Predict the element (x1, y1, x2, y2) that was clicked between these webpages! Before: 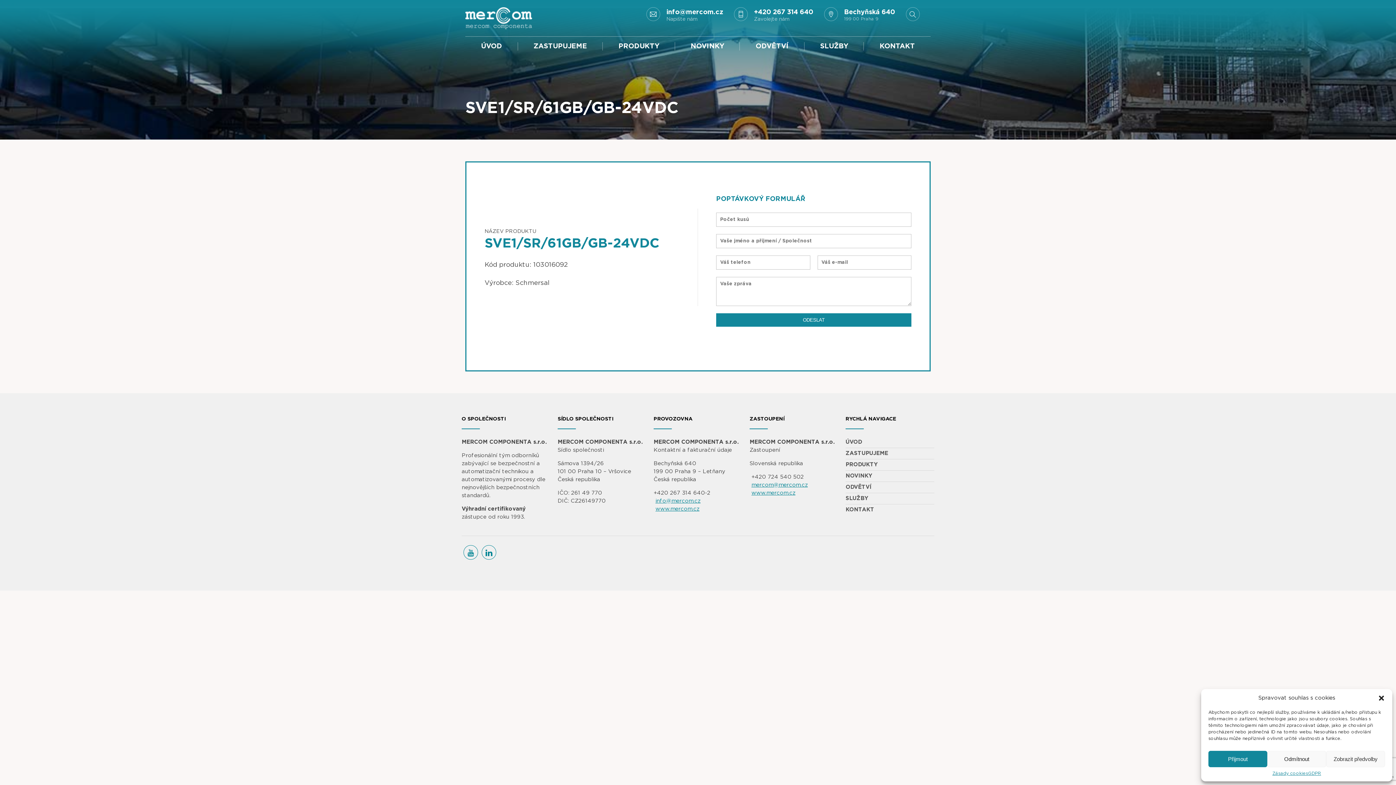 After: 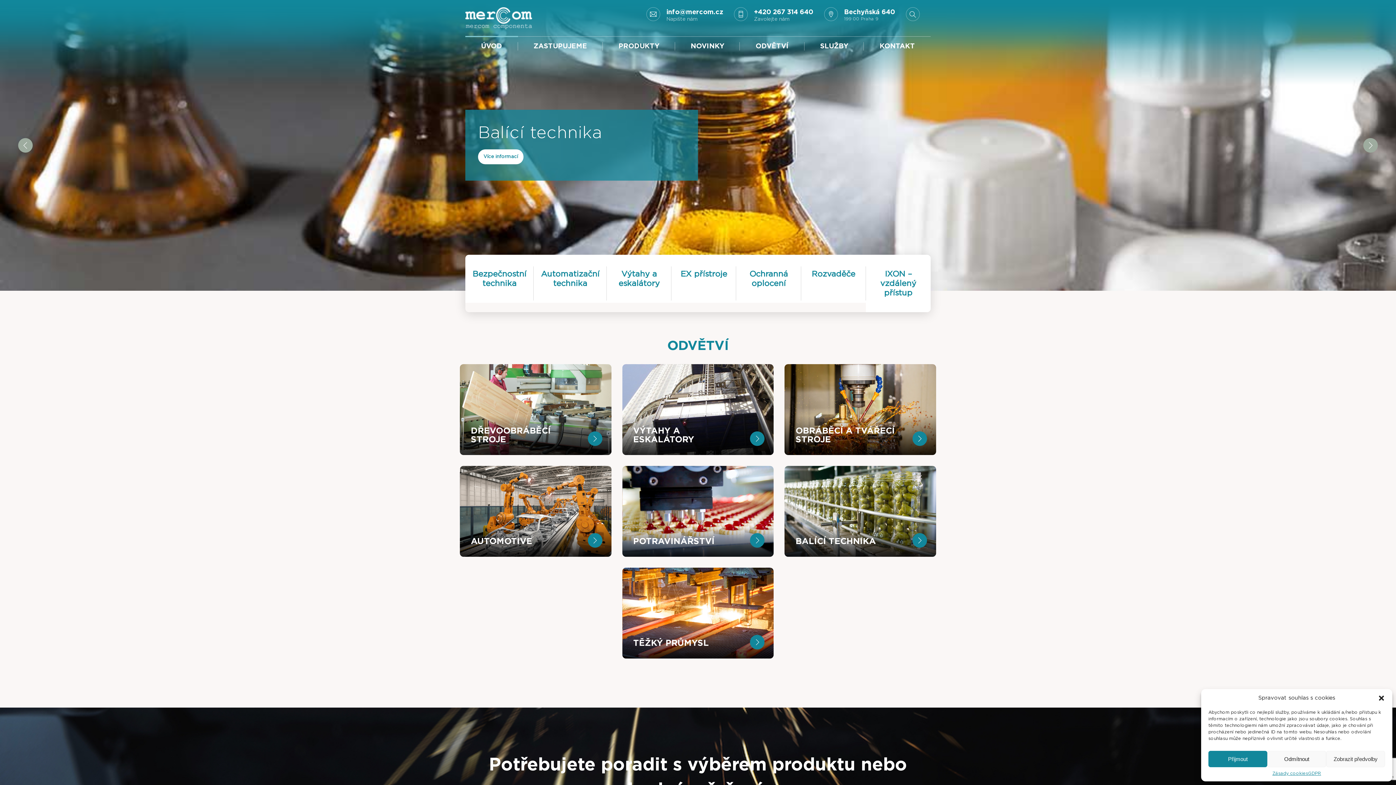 Action: label: www.mercom.cz bbox: (655, 506, 699, 512)